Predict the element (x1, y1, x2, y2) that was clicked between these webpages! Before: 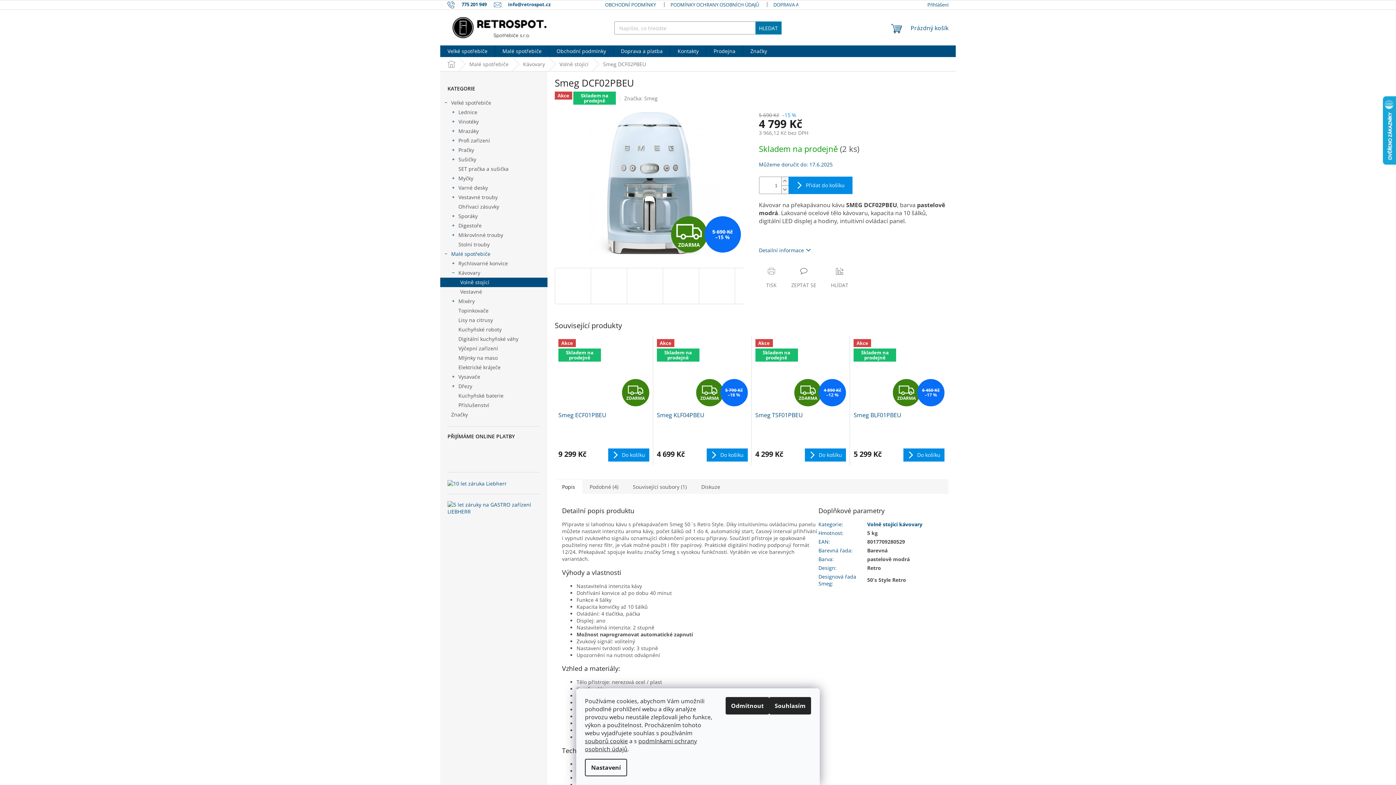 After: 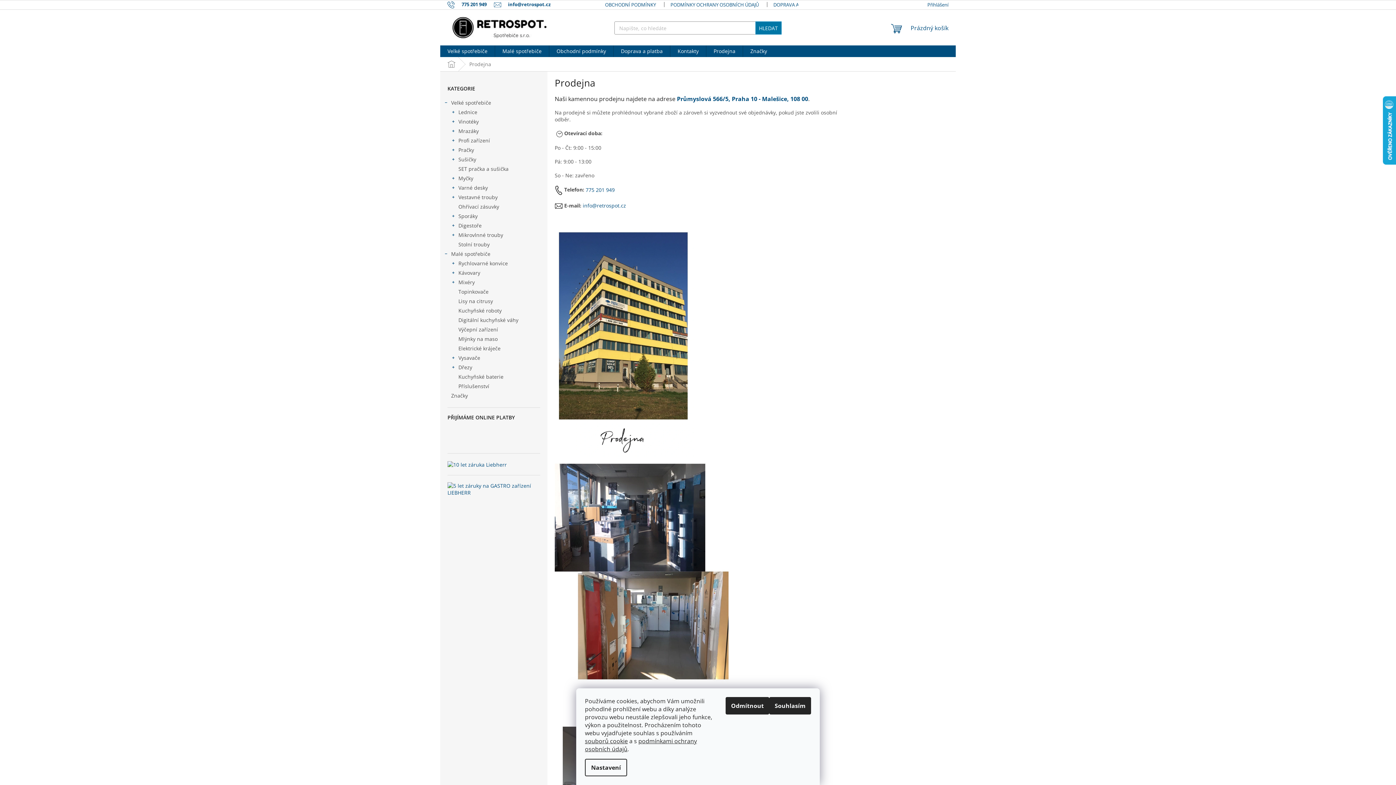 Action: label: Prodejna bbox: (706, 45, 742, 57)